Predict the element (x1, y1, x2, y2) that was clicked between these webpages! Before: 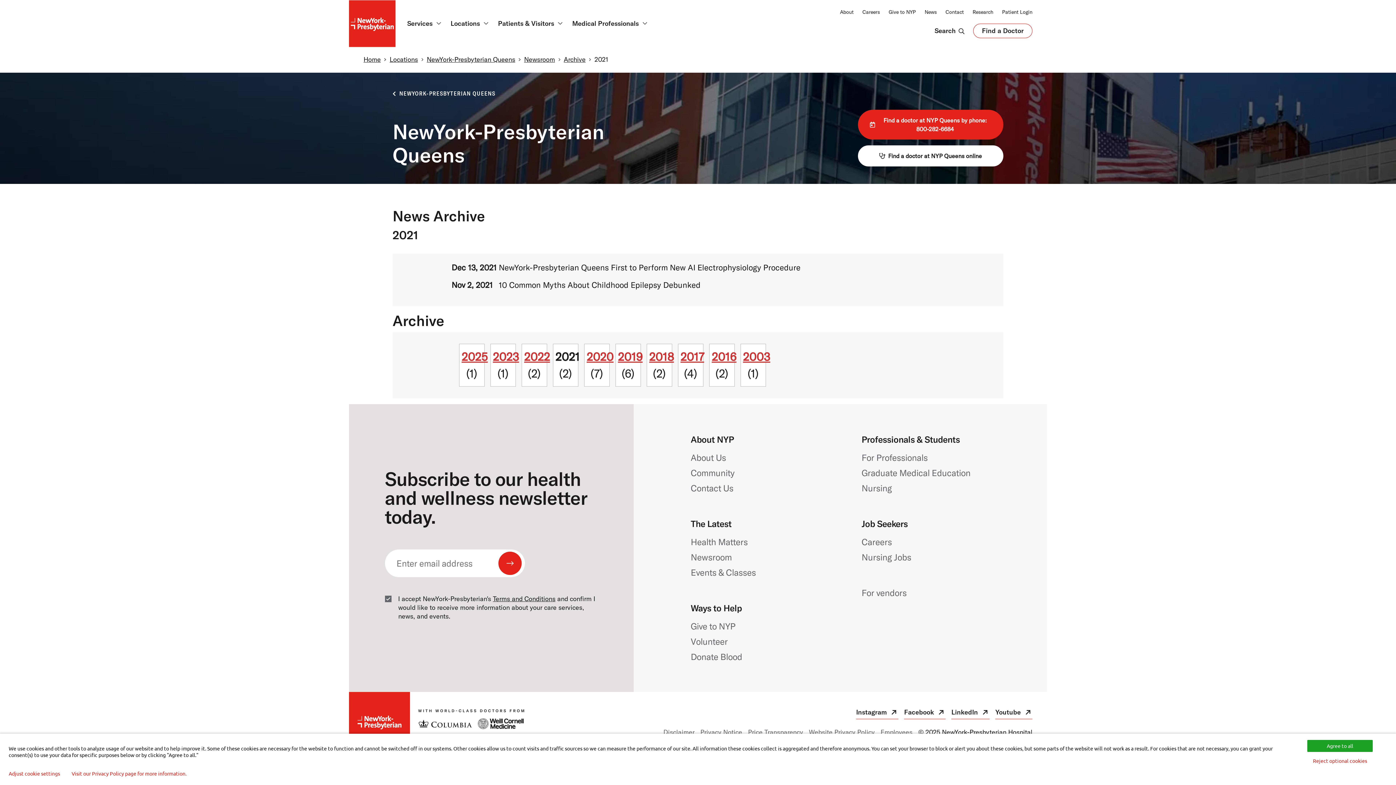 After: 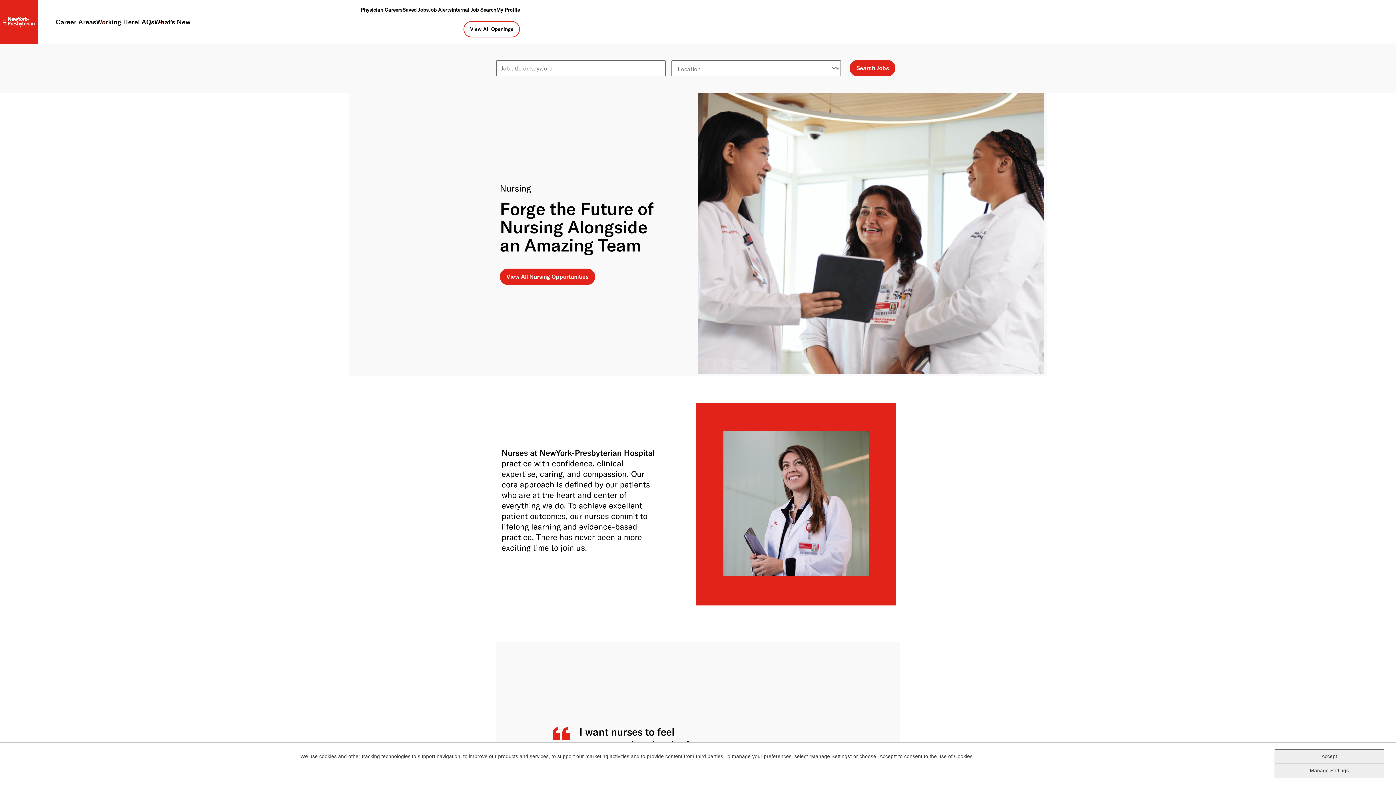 Action: bbox: (861, 551, 911, 563) label: Nursing Jobs